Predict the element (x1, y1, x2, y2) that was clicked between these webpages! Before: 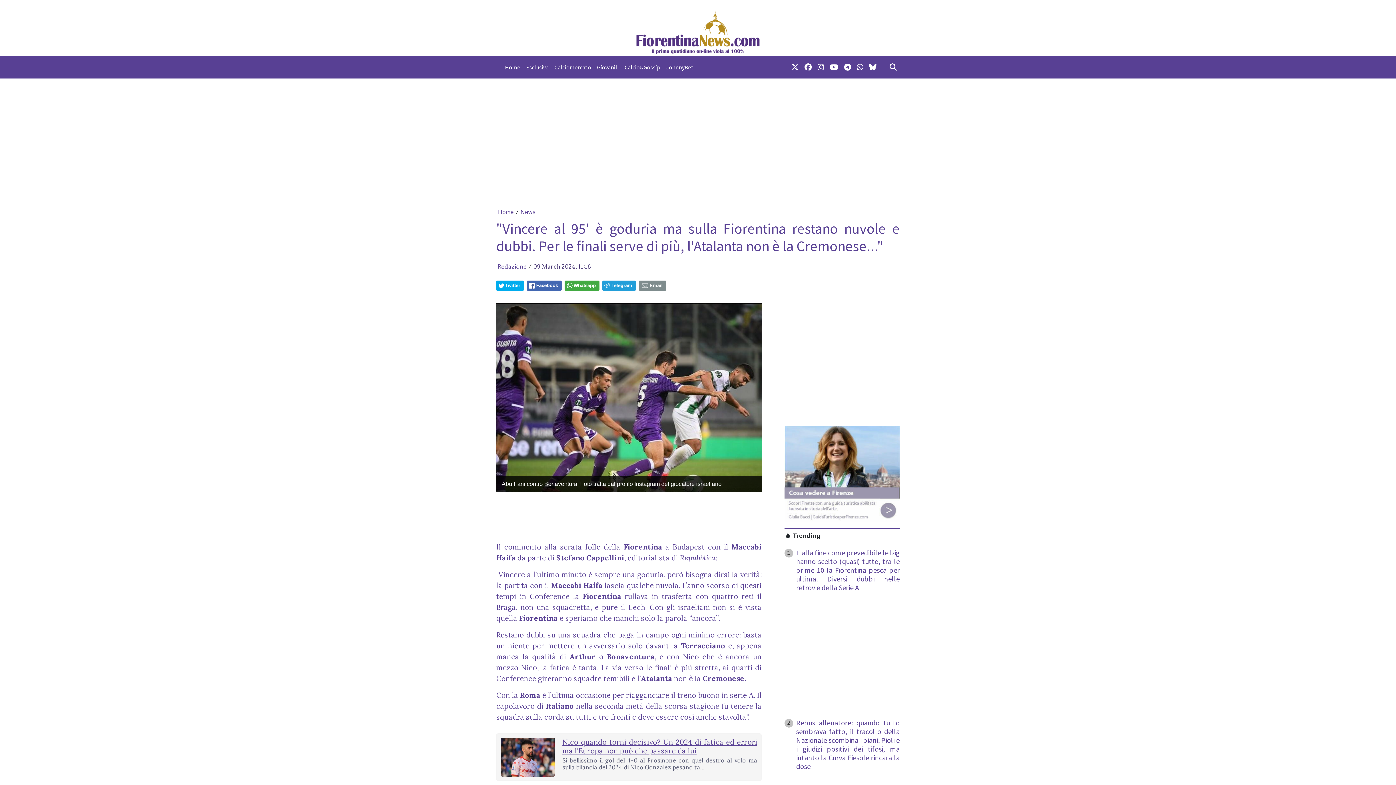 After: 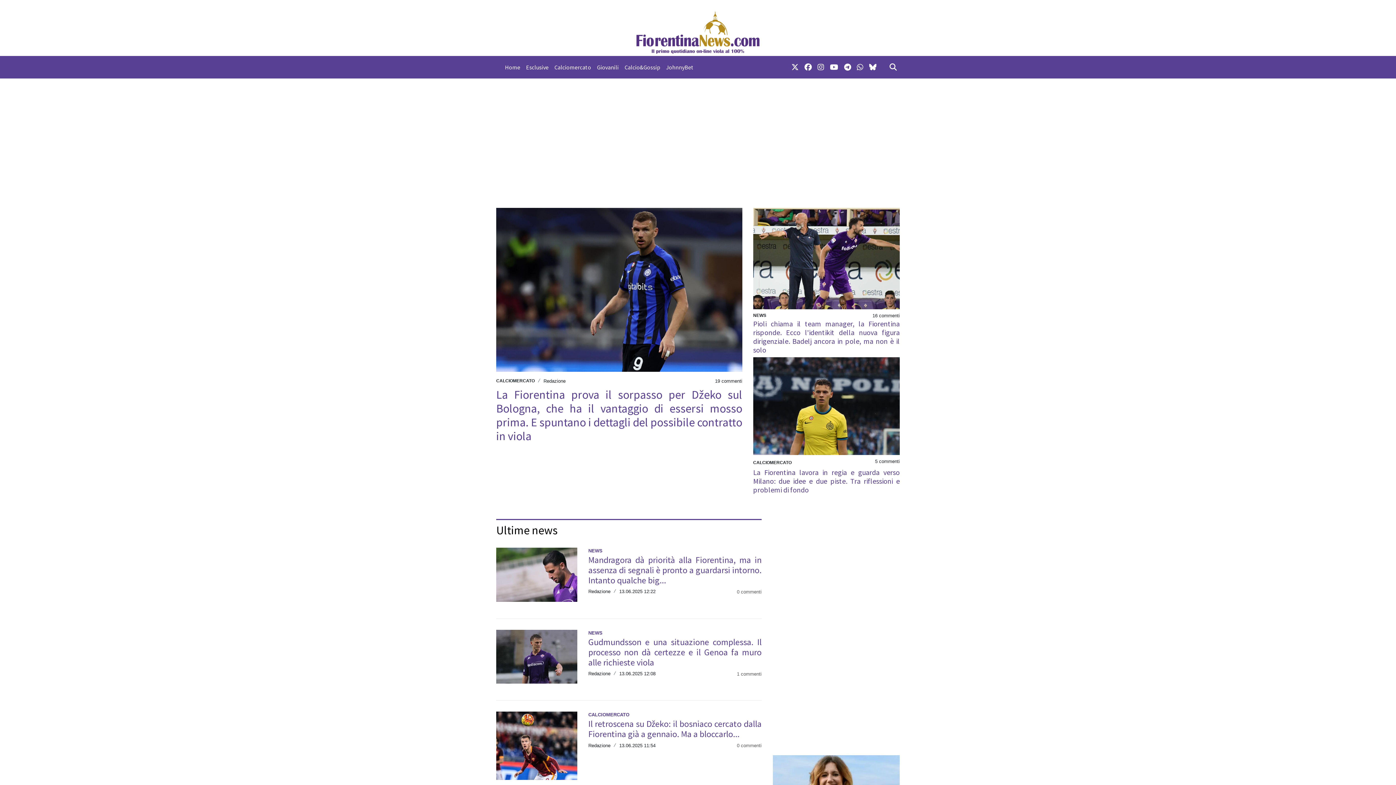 Action: bbox: (502, 59, 523, 74) label: Home